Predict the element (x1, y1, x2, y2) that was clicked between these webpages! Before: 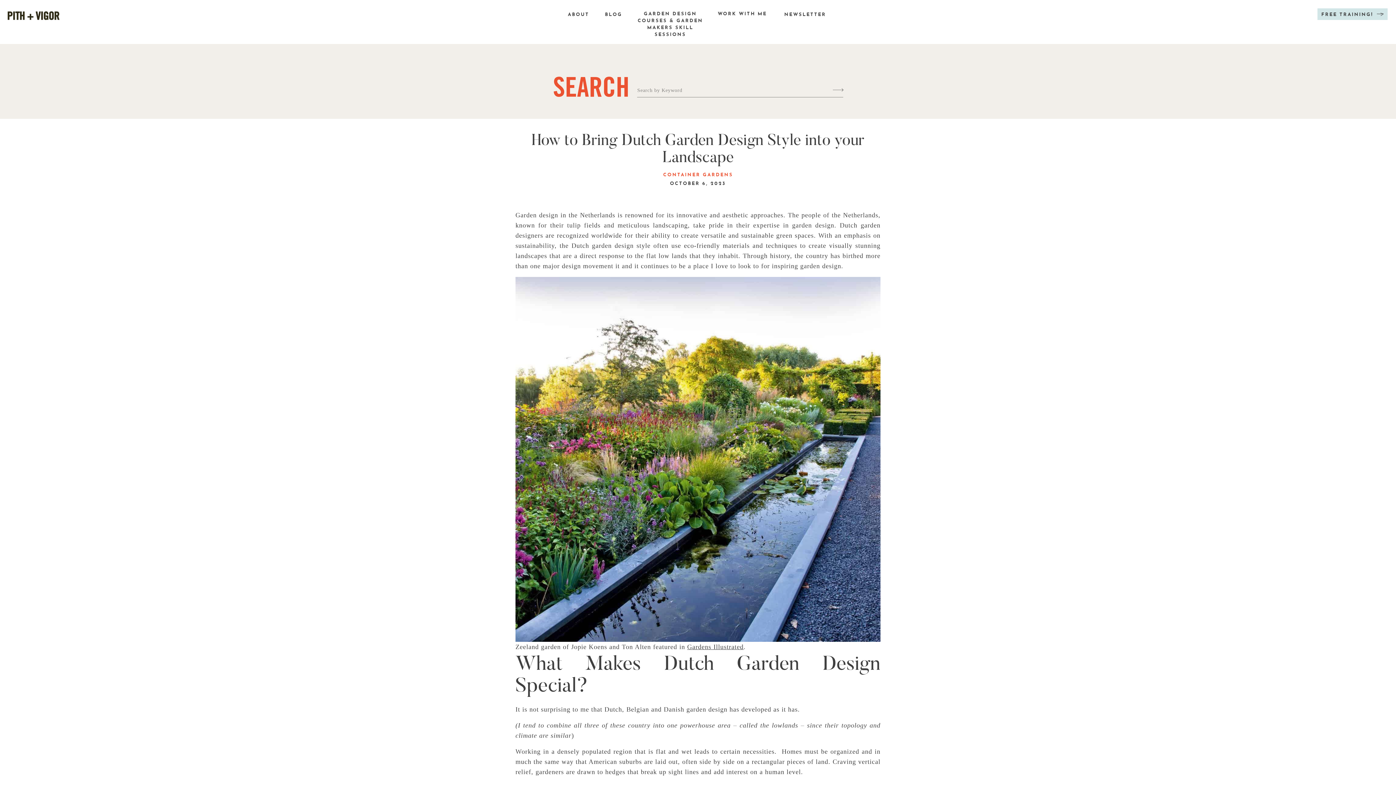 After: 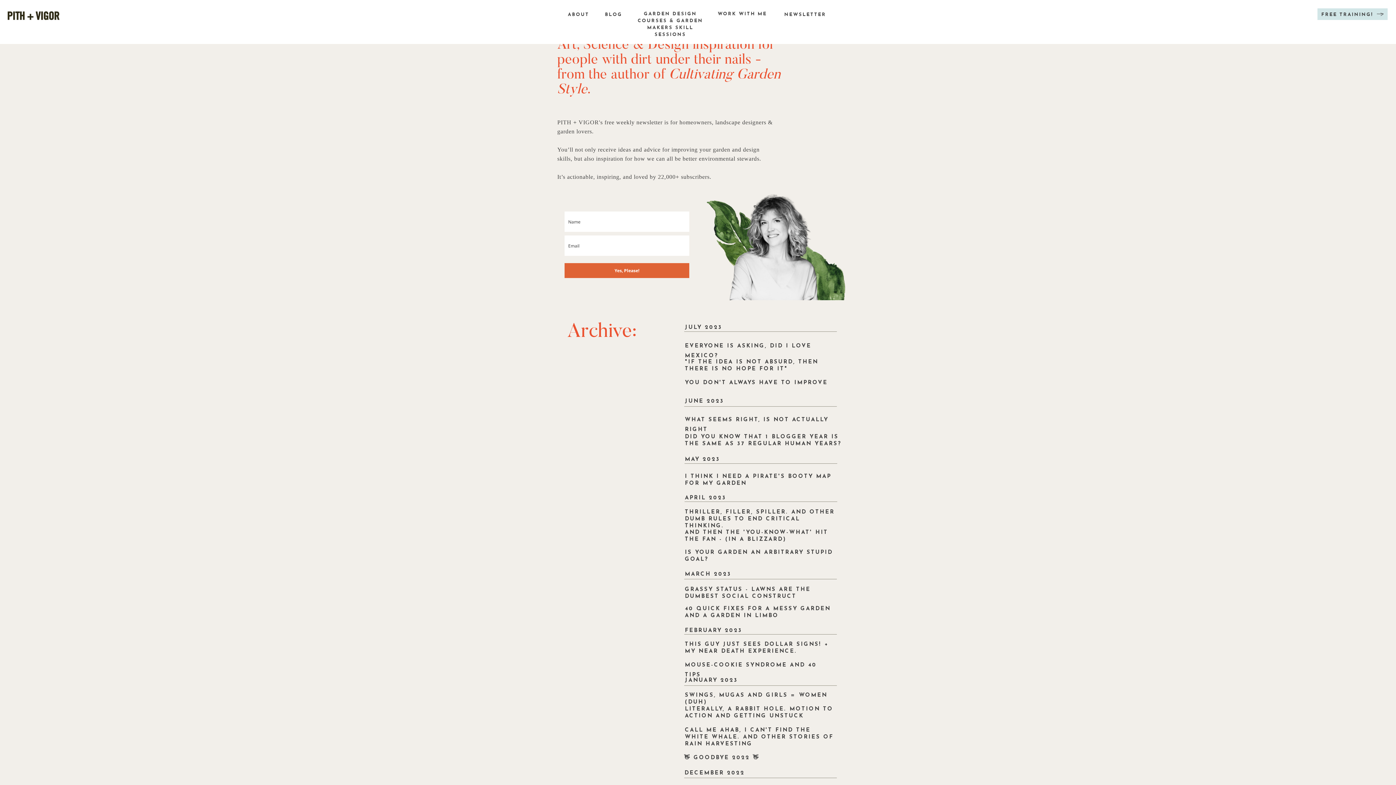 Action: label: NEWSLETTER bbox: (781, 10, 829, 20)